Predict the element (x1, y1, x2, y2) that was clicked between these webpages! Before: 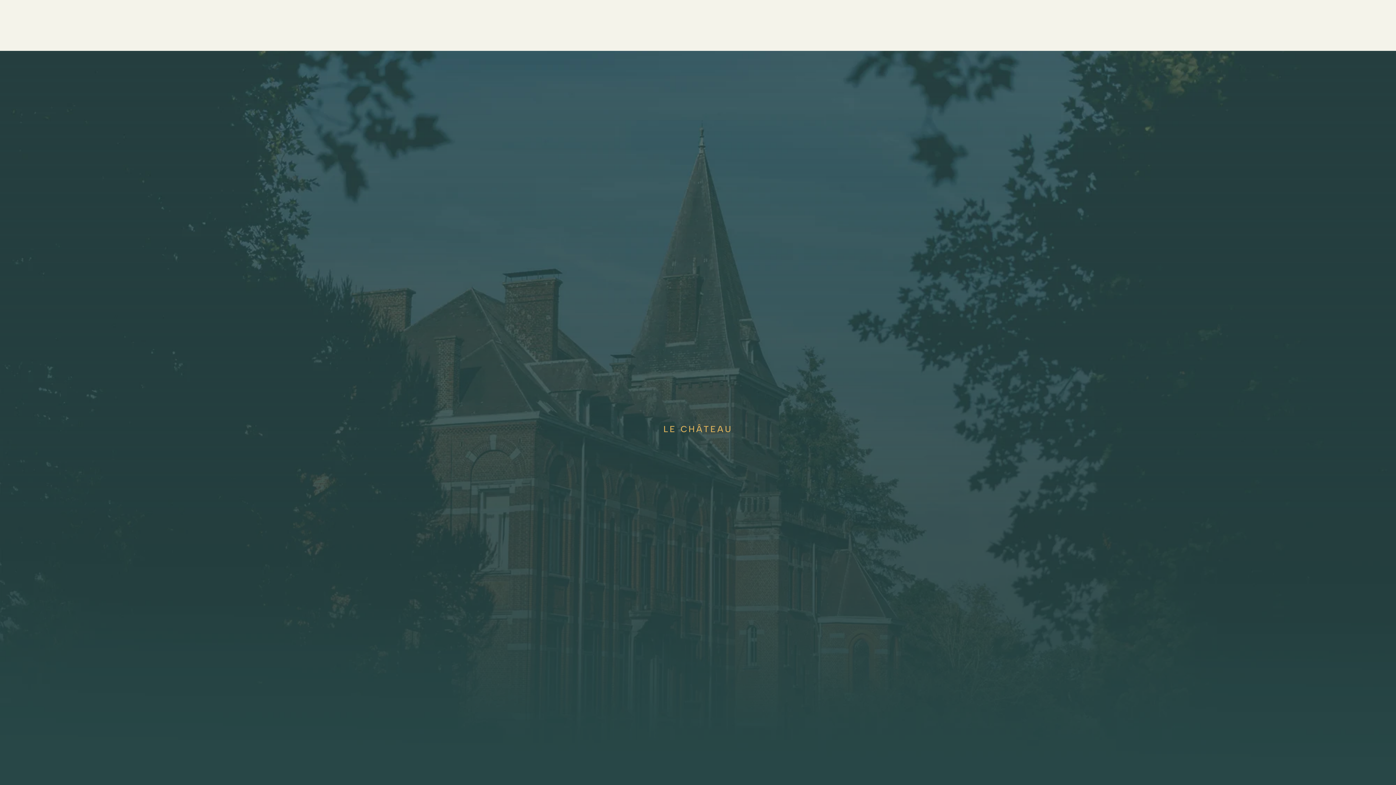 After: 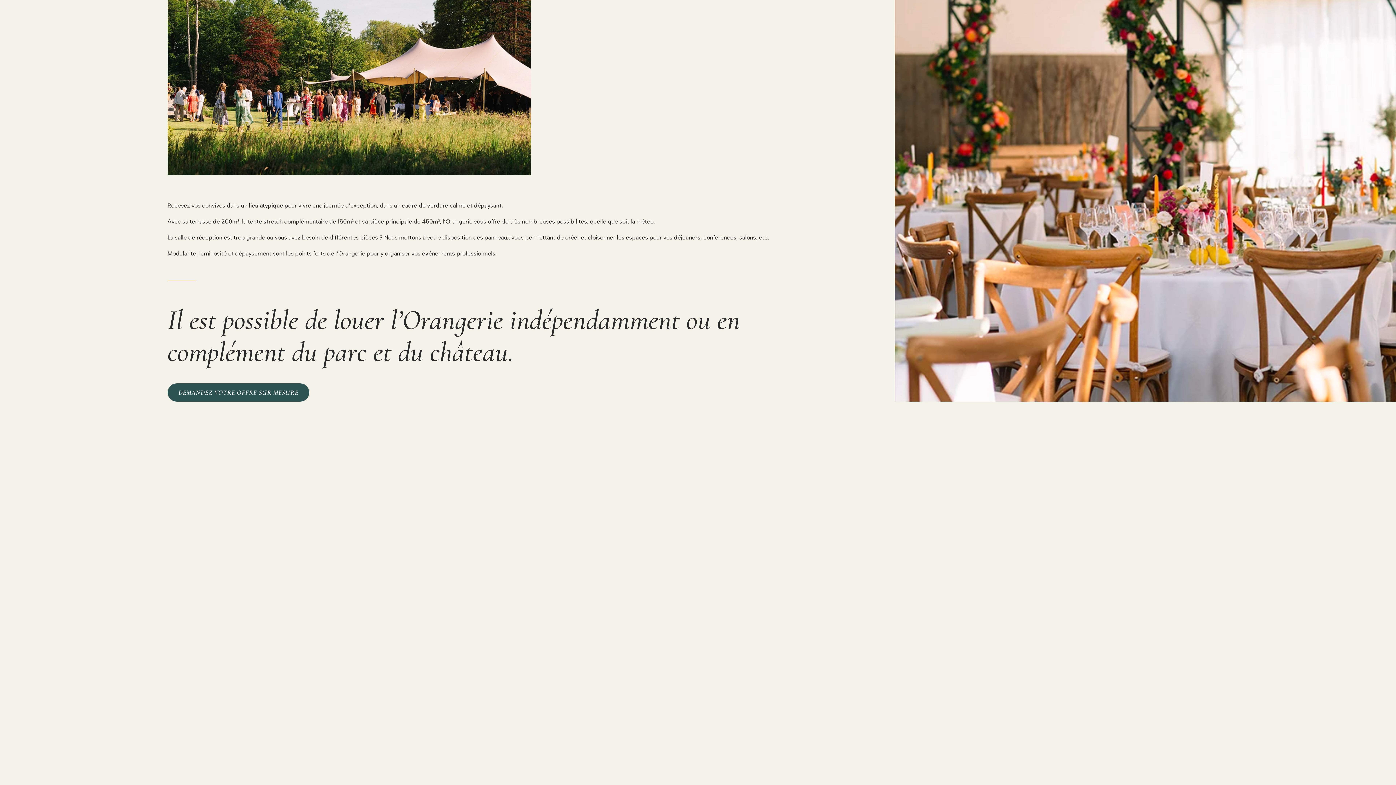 Action: label: DEMANDEZ VOTRE OFFRE SUR MESURE bbox: (167, 25, 331, 43)